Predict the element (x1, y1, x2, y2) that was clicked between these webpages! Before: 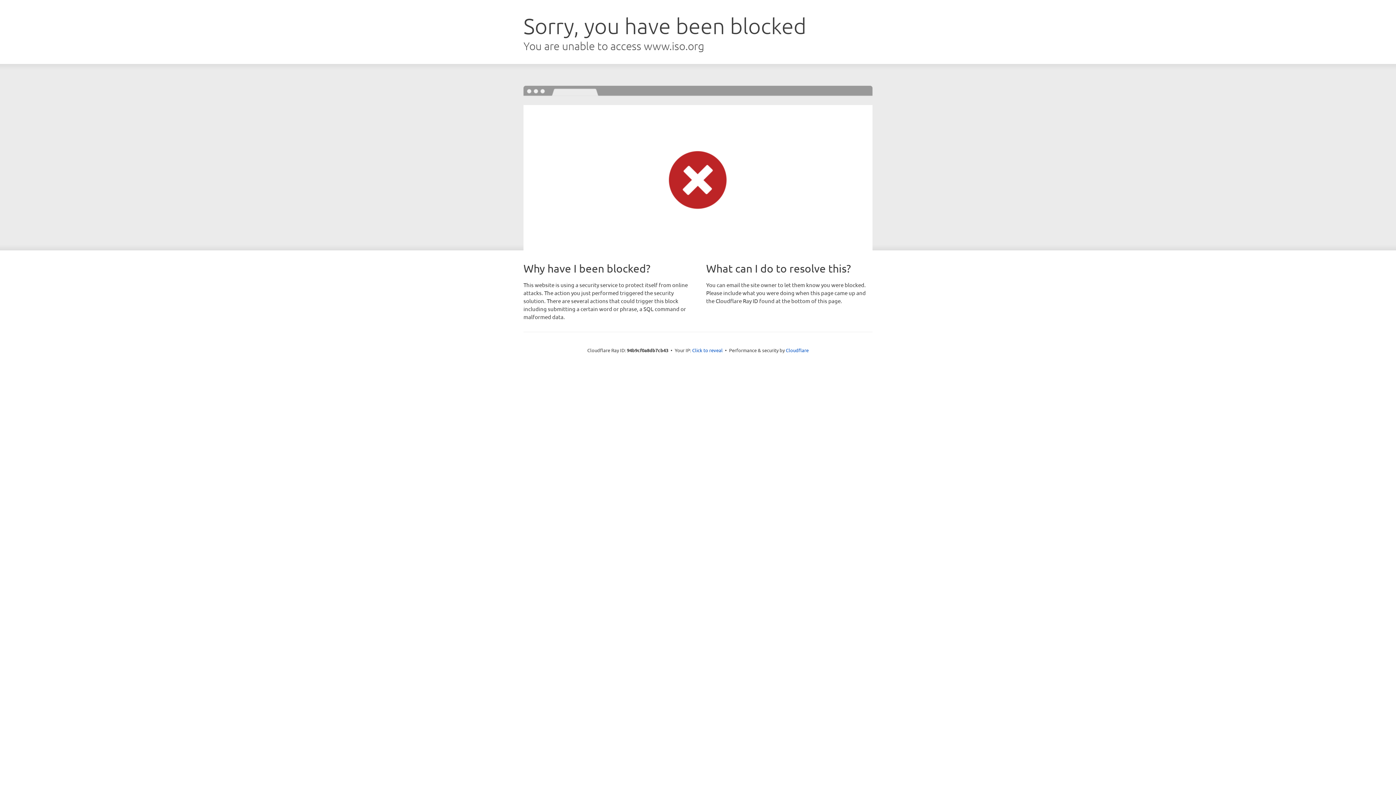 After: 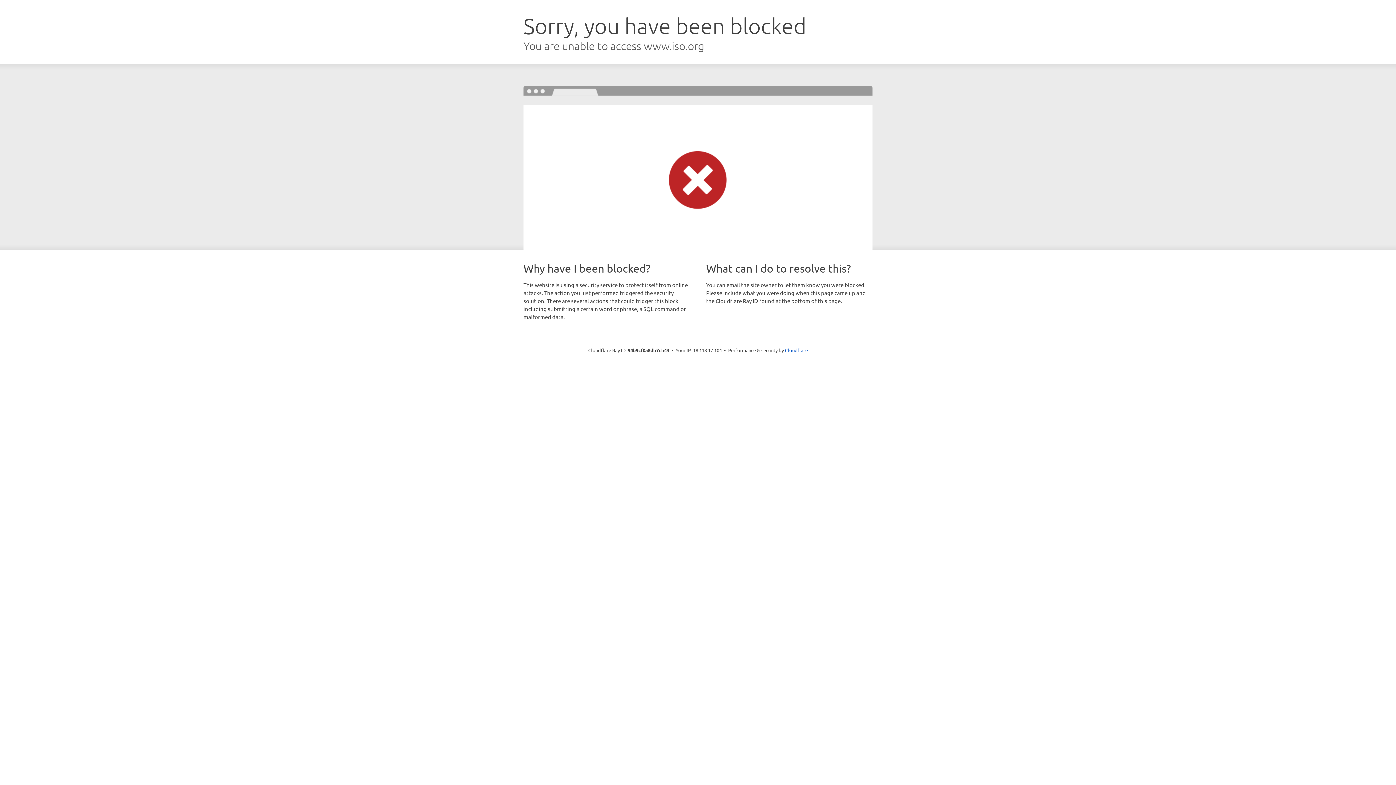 Action: label: Click to reveal bbox: (692, 346, 722, 353)